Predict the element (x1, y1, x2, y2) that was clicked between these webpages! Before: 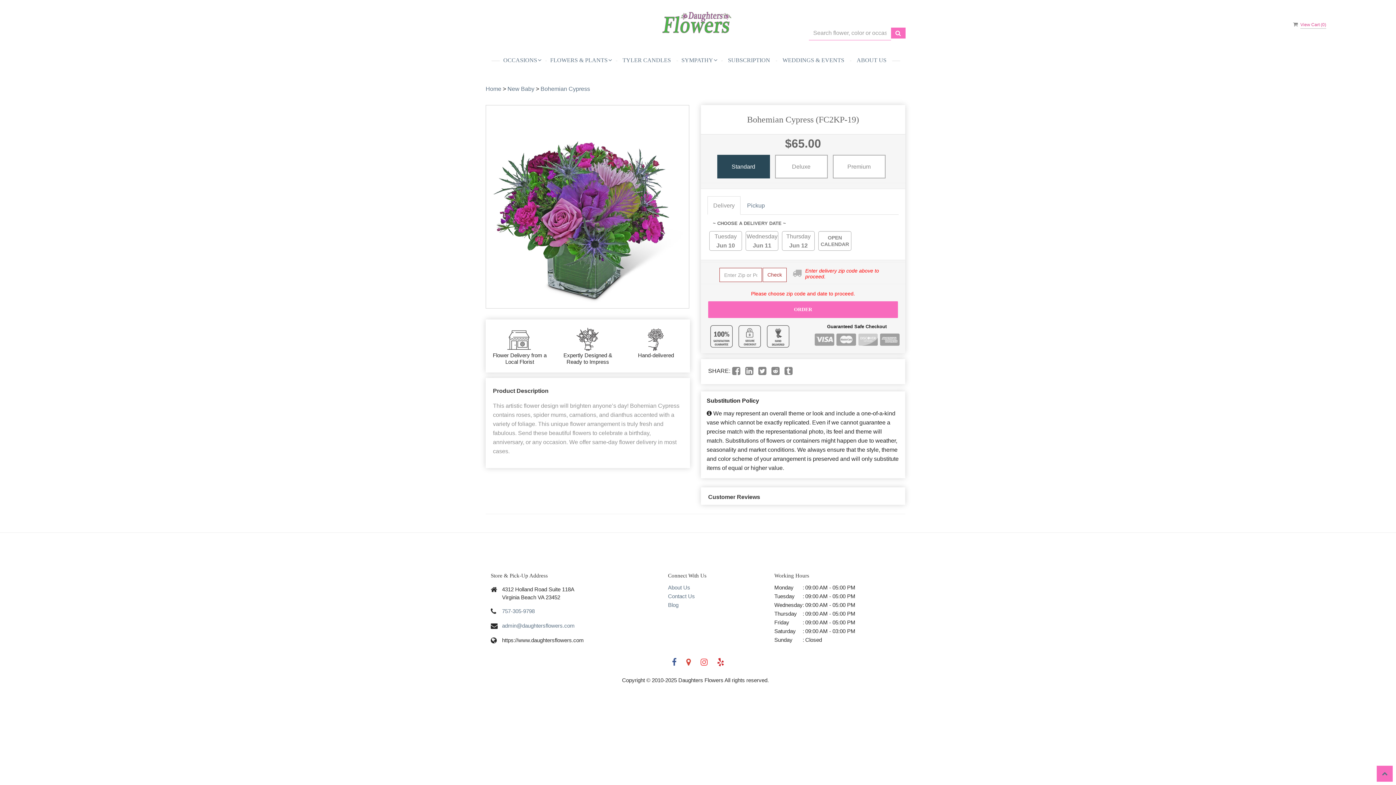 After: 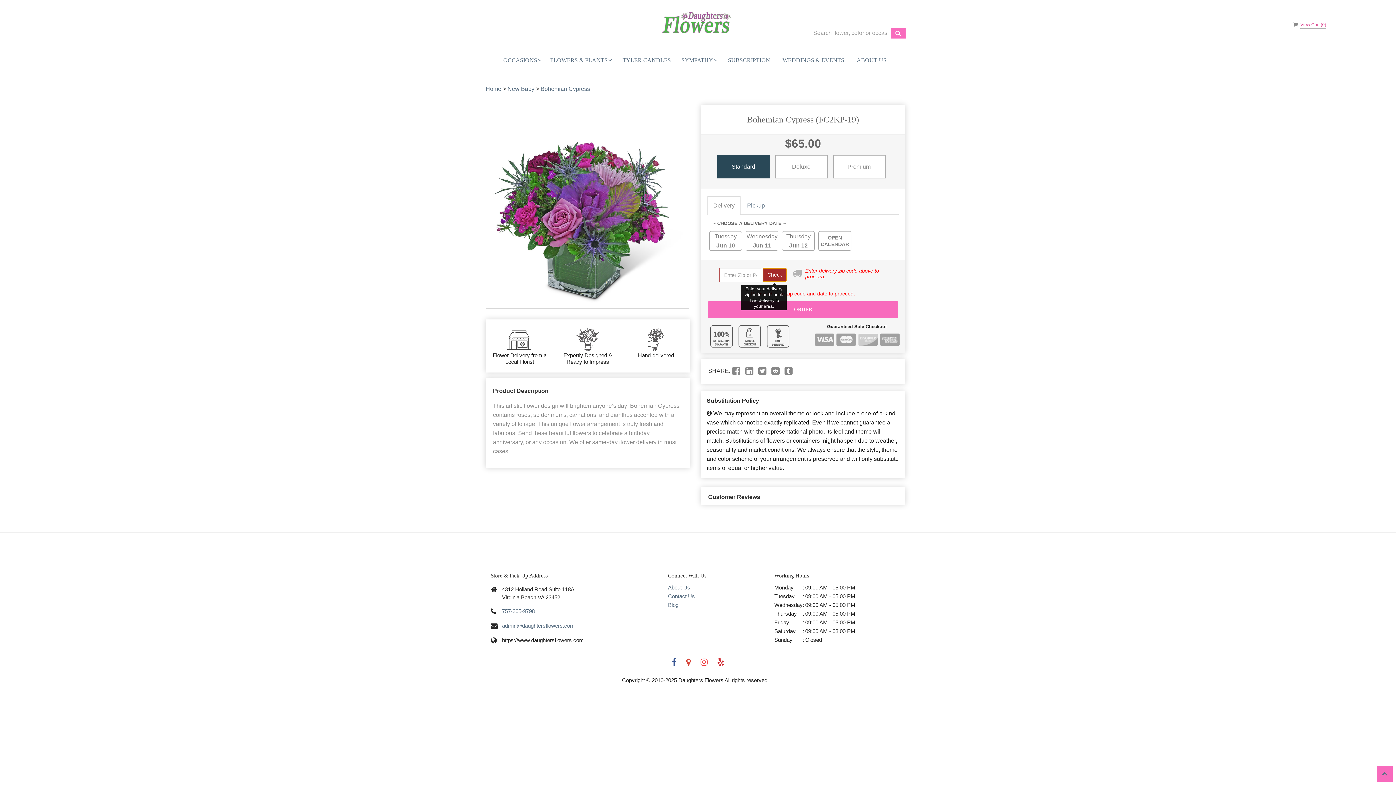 Action: bbox: (762, 268, 786, 282) label: Submit zip code to get delivery info